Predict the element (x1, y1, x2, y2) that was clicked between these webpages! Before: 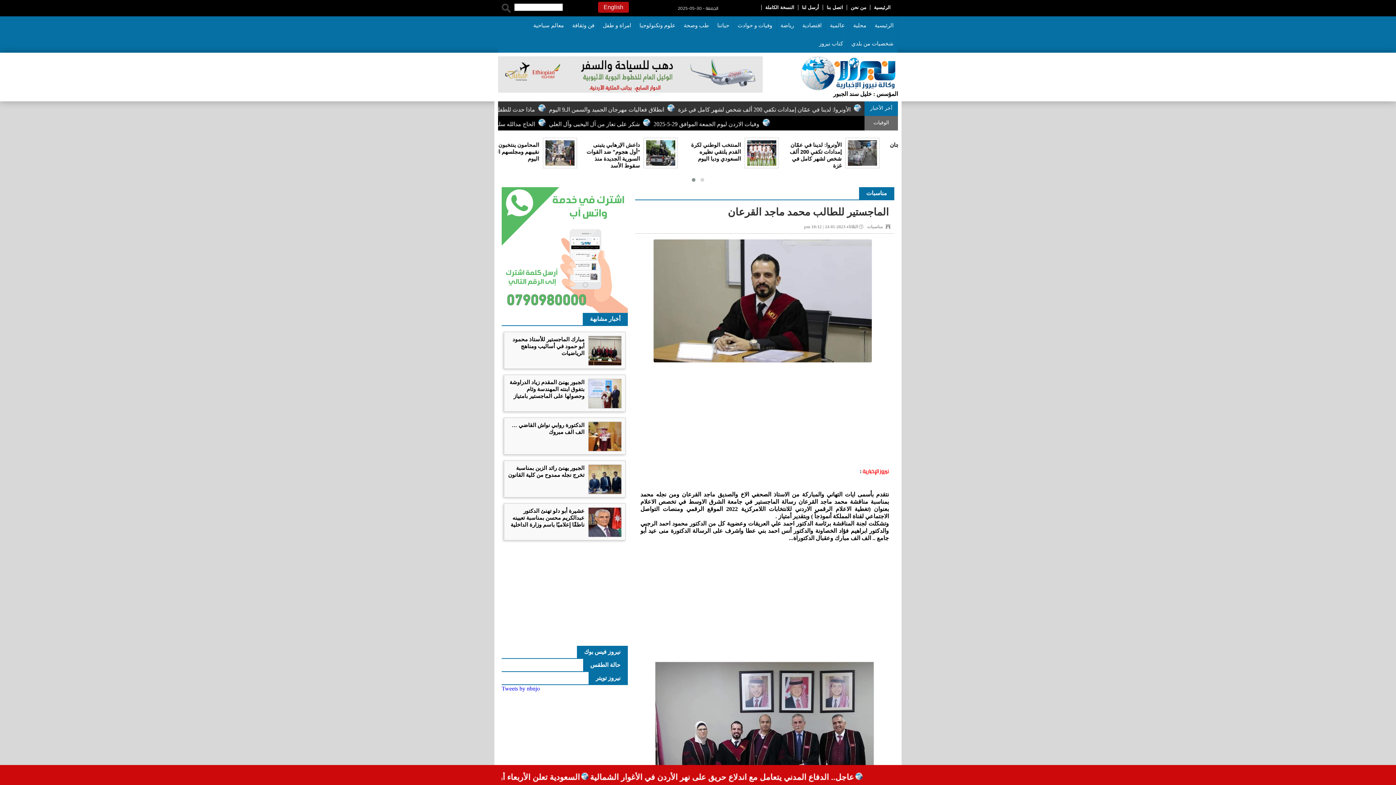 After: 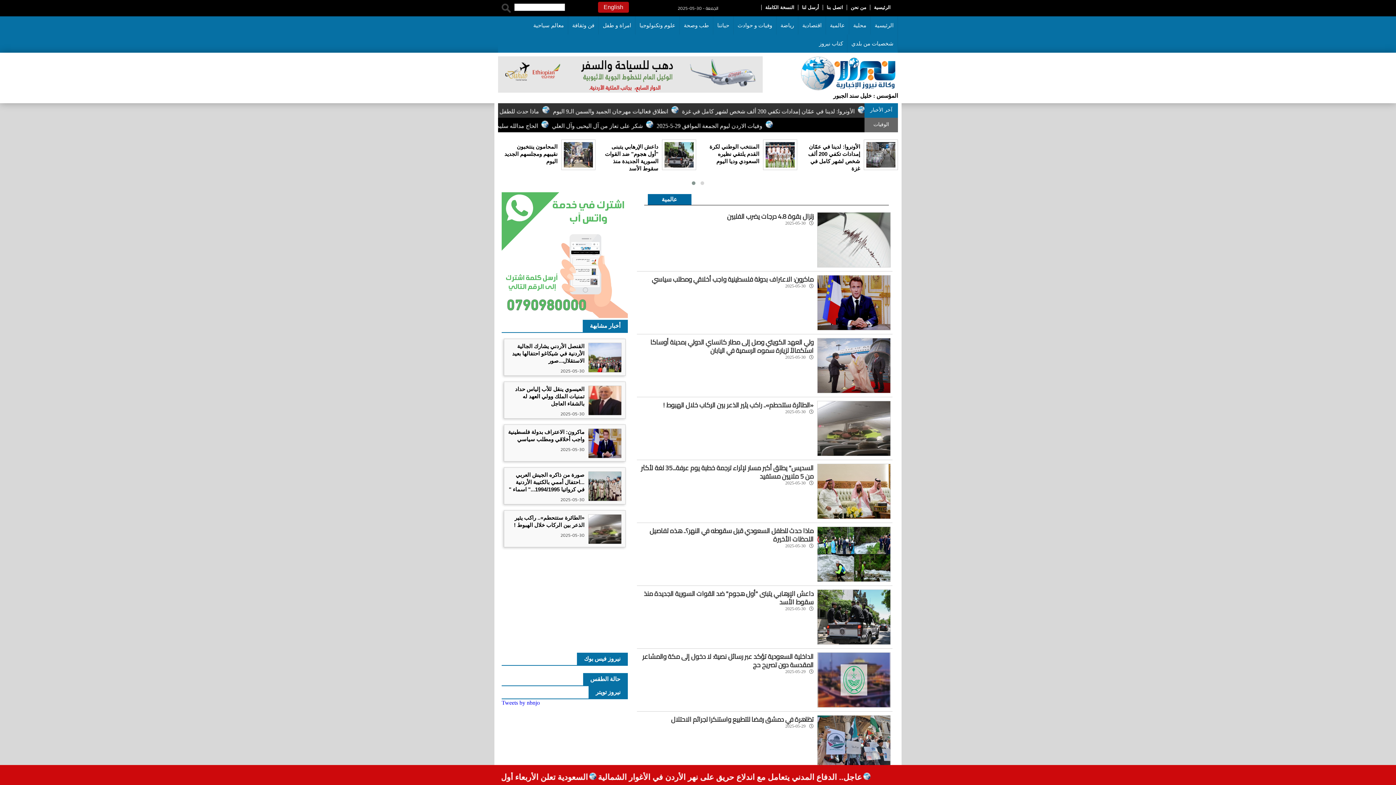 Action: label: عالمية bbox: (826, 16, 849, 34)